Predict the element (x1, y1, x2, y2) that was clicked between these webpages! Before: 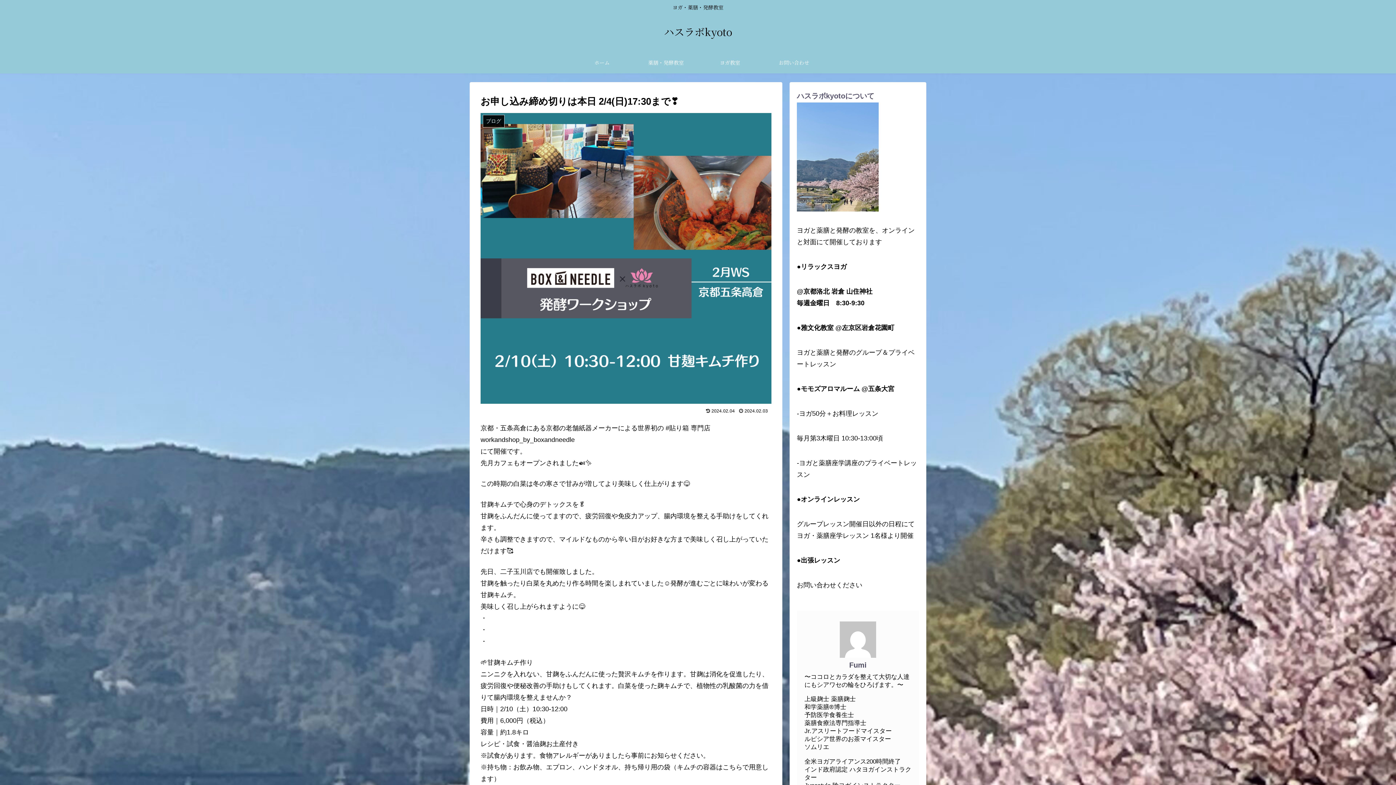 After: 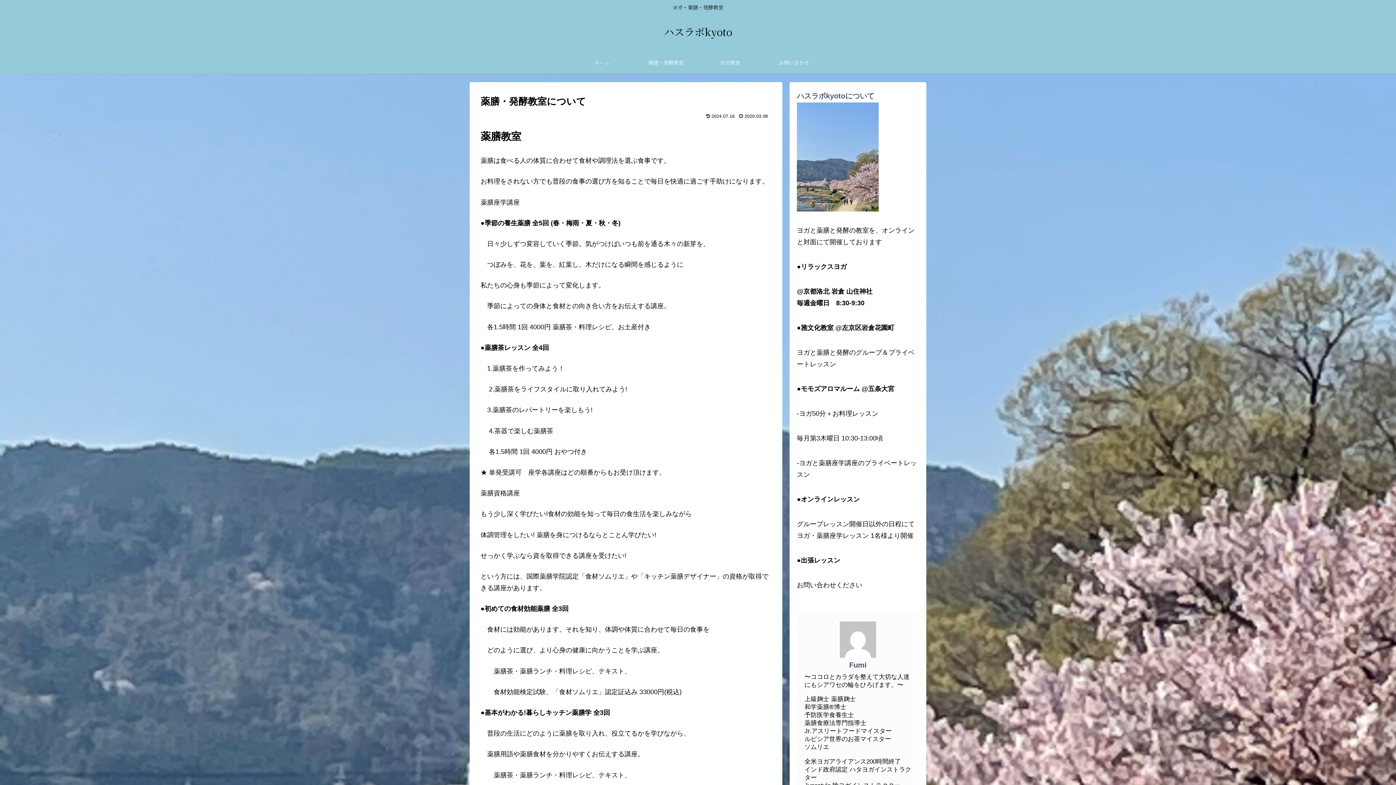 Action: bbox: (634, 51, 698, 73) label: 薬膳・発酵教室